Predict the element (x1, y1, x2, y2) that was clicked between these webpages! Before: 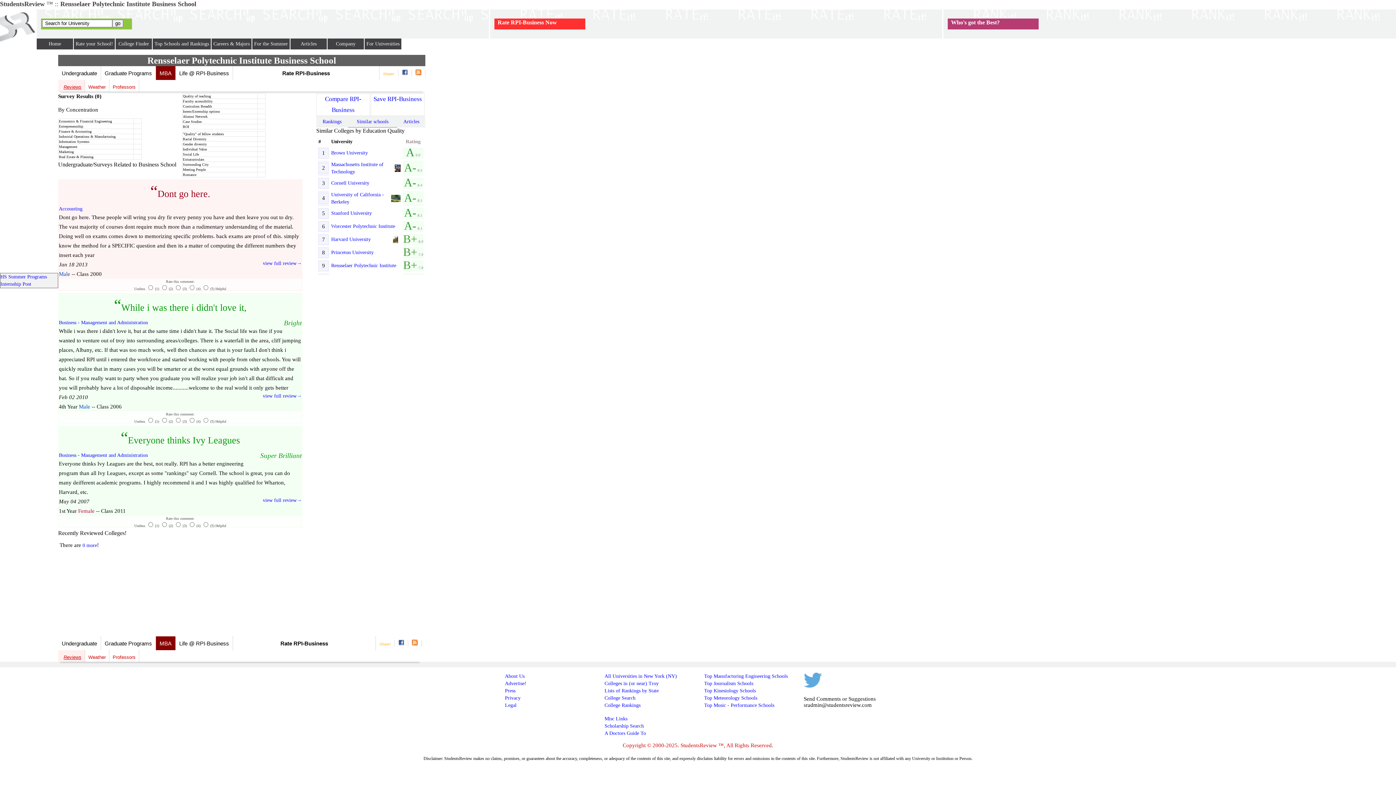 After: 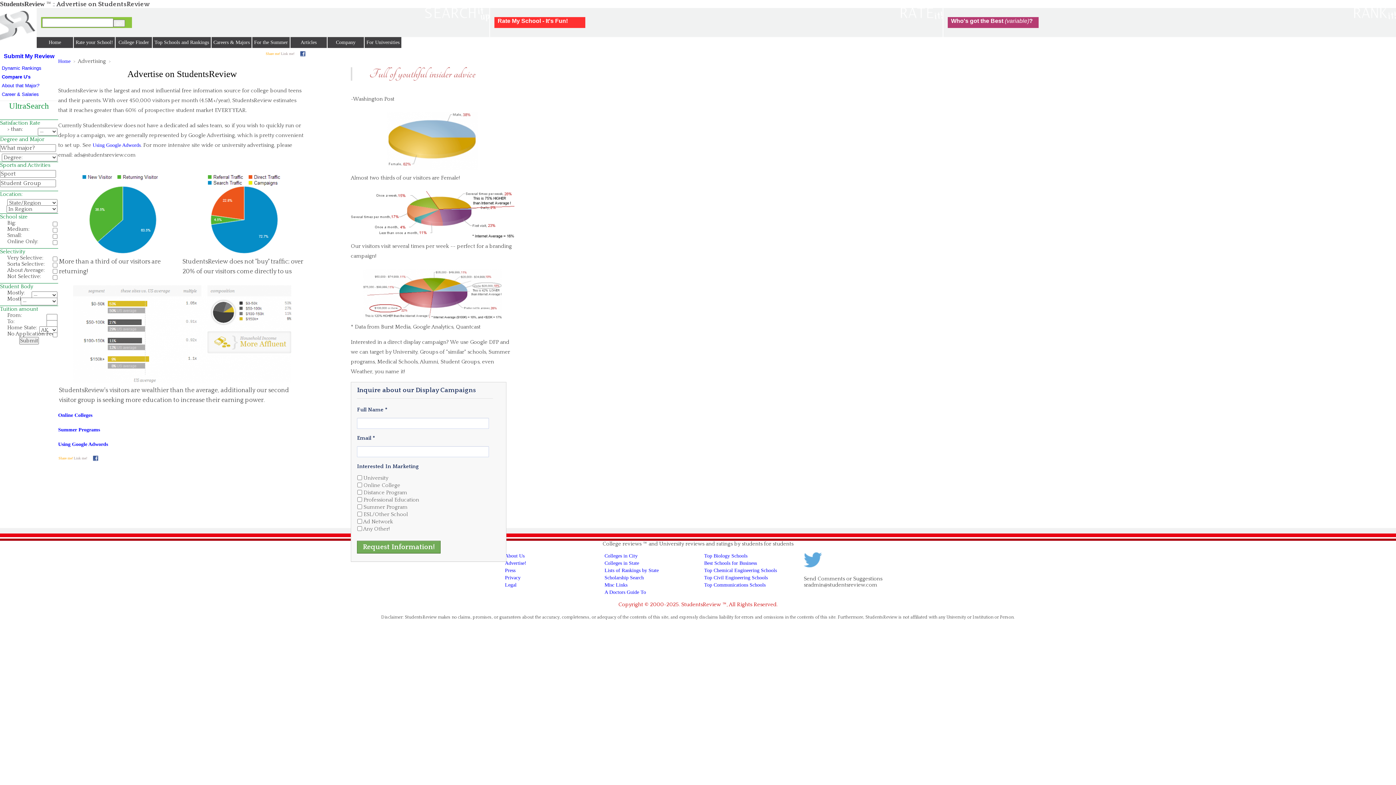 Action: label: Advertise! bbox: (505, 680, 592, 687)